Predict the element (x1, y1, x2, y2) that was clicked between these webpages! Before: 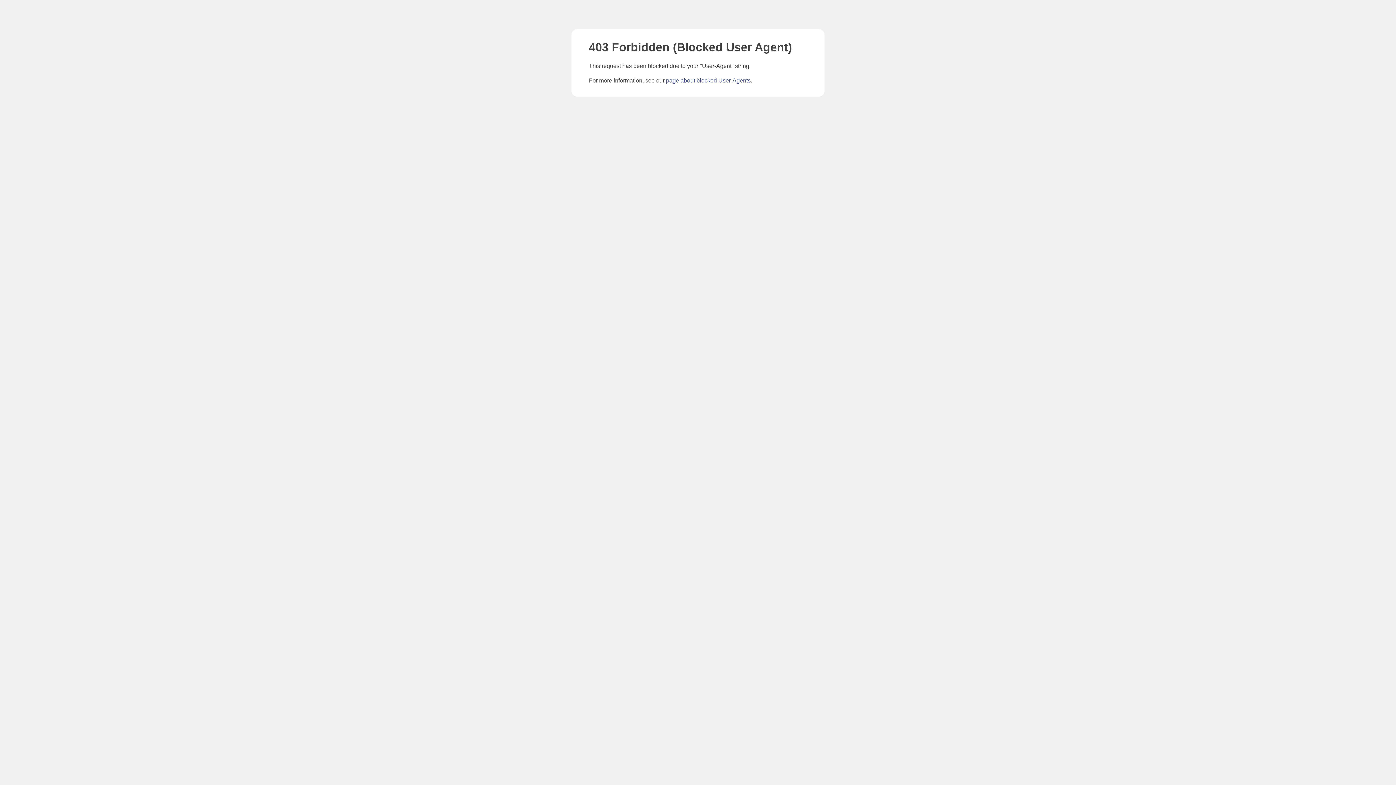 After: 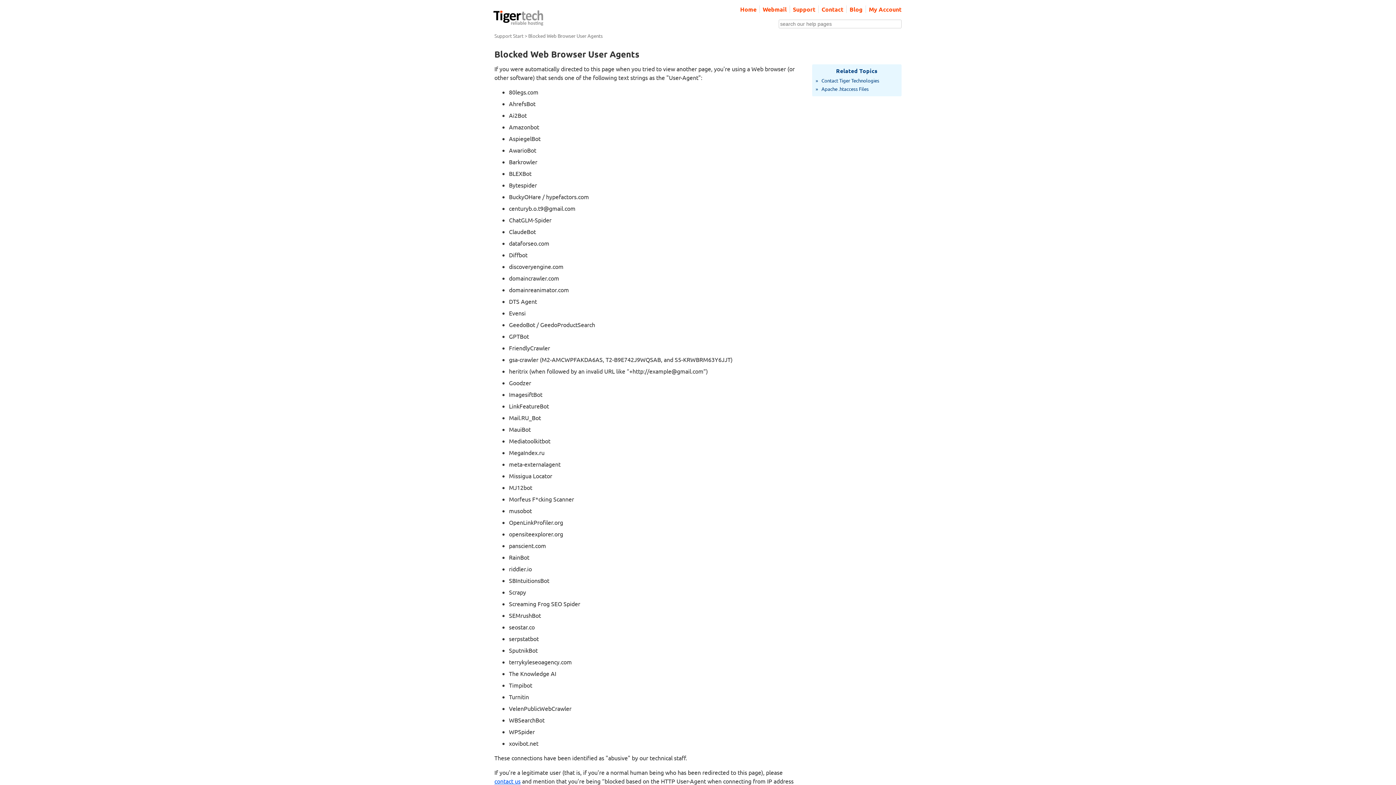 Action: label: page about blocked User-Agents bbox: (666, 77, 750, 83)